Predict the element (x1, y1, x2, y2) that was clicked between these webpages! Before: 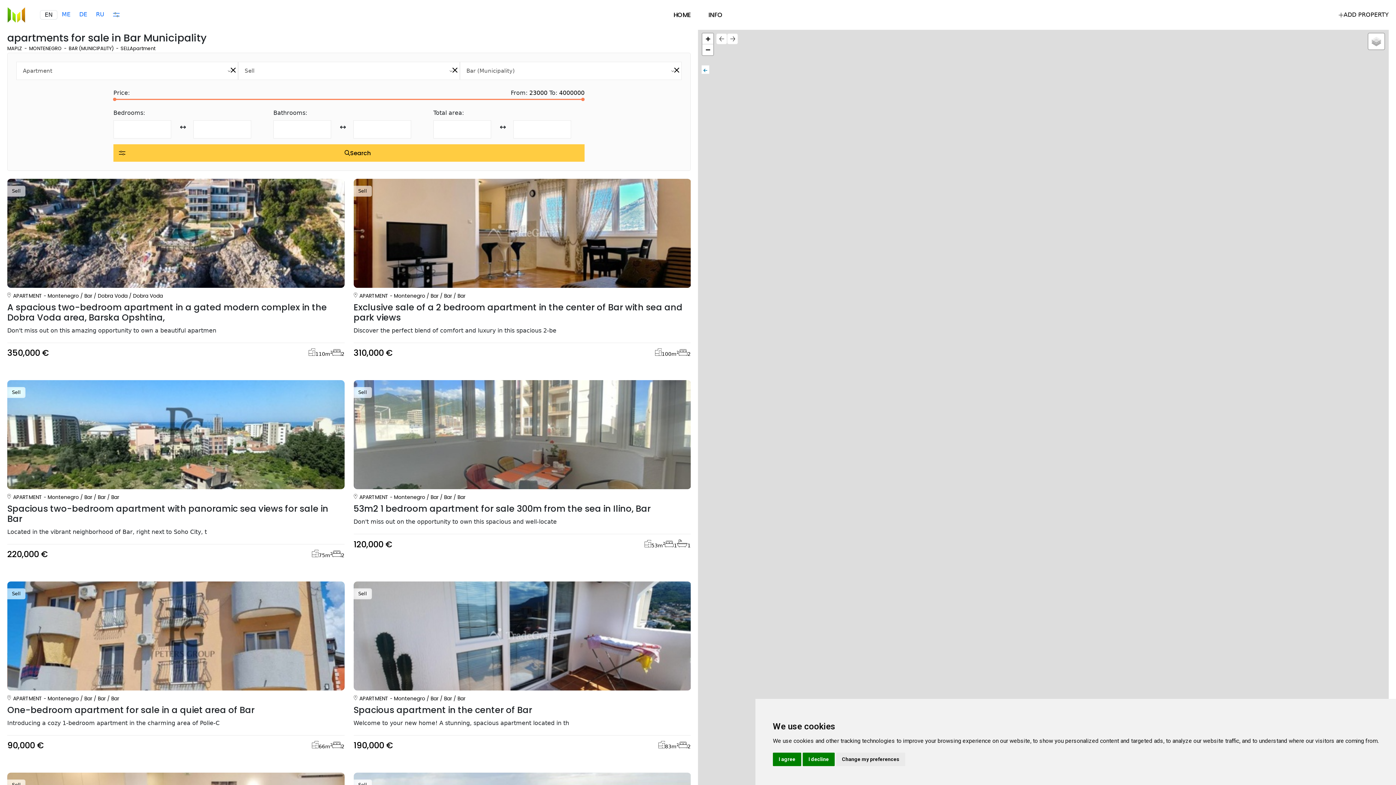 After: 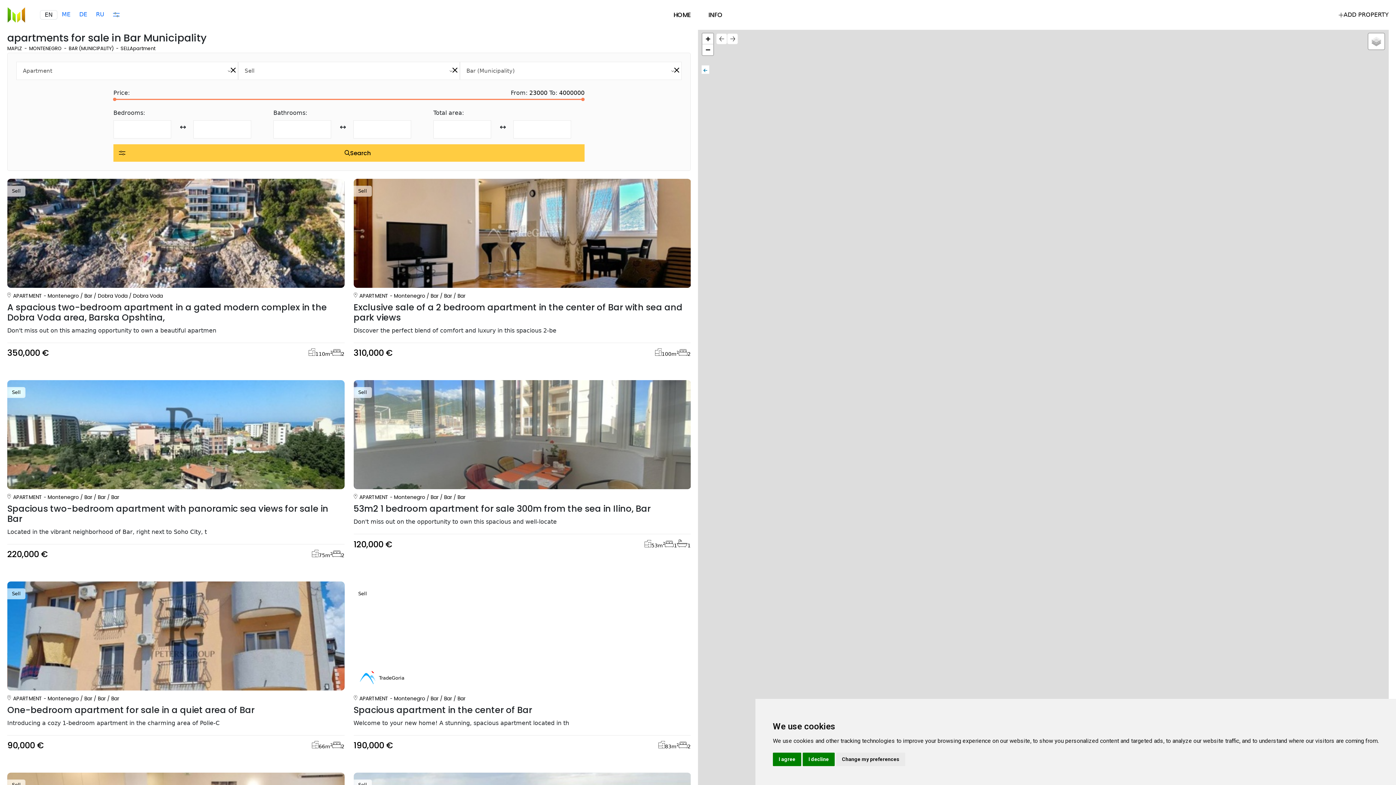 Action: bbox: (605, 675, 608, 678) label: Go to slide 50